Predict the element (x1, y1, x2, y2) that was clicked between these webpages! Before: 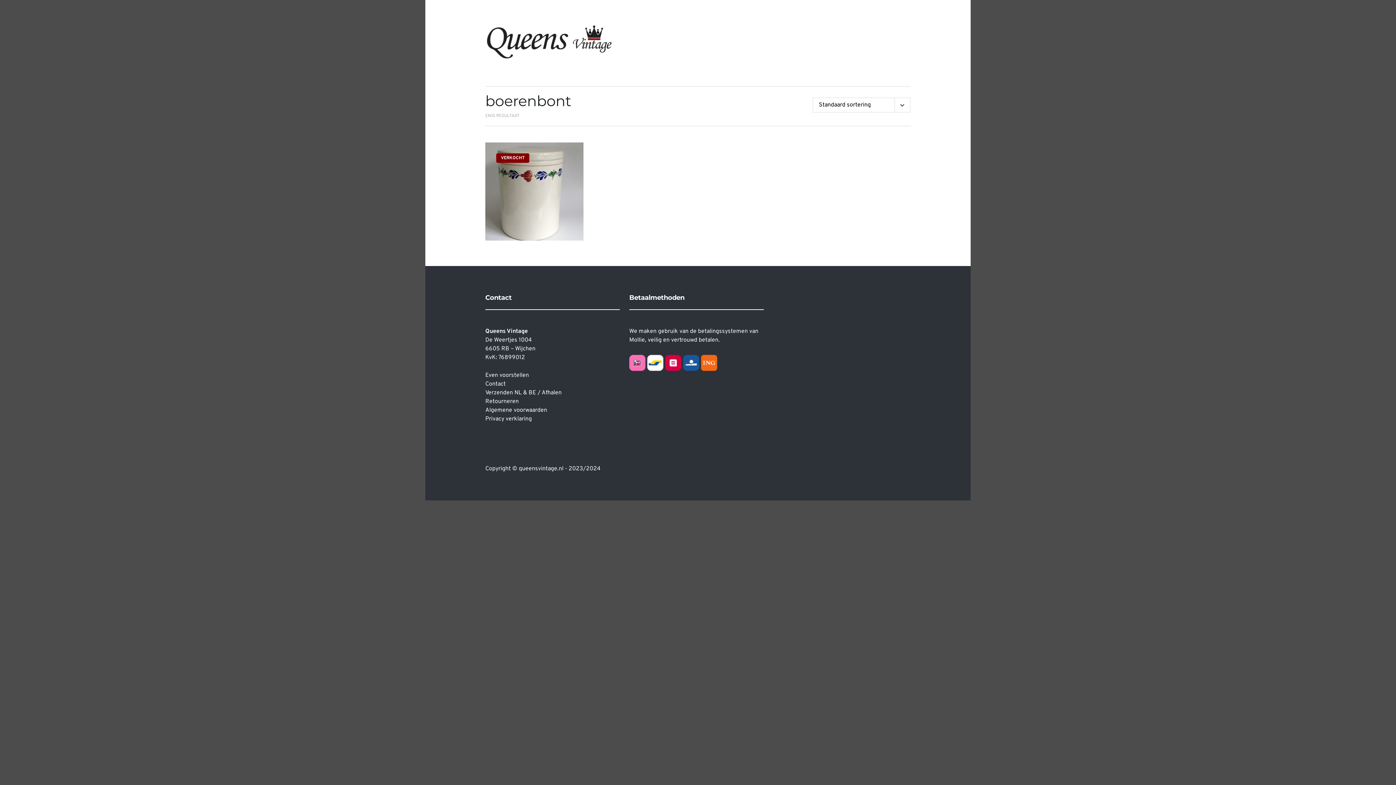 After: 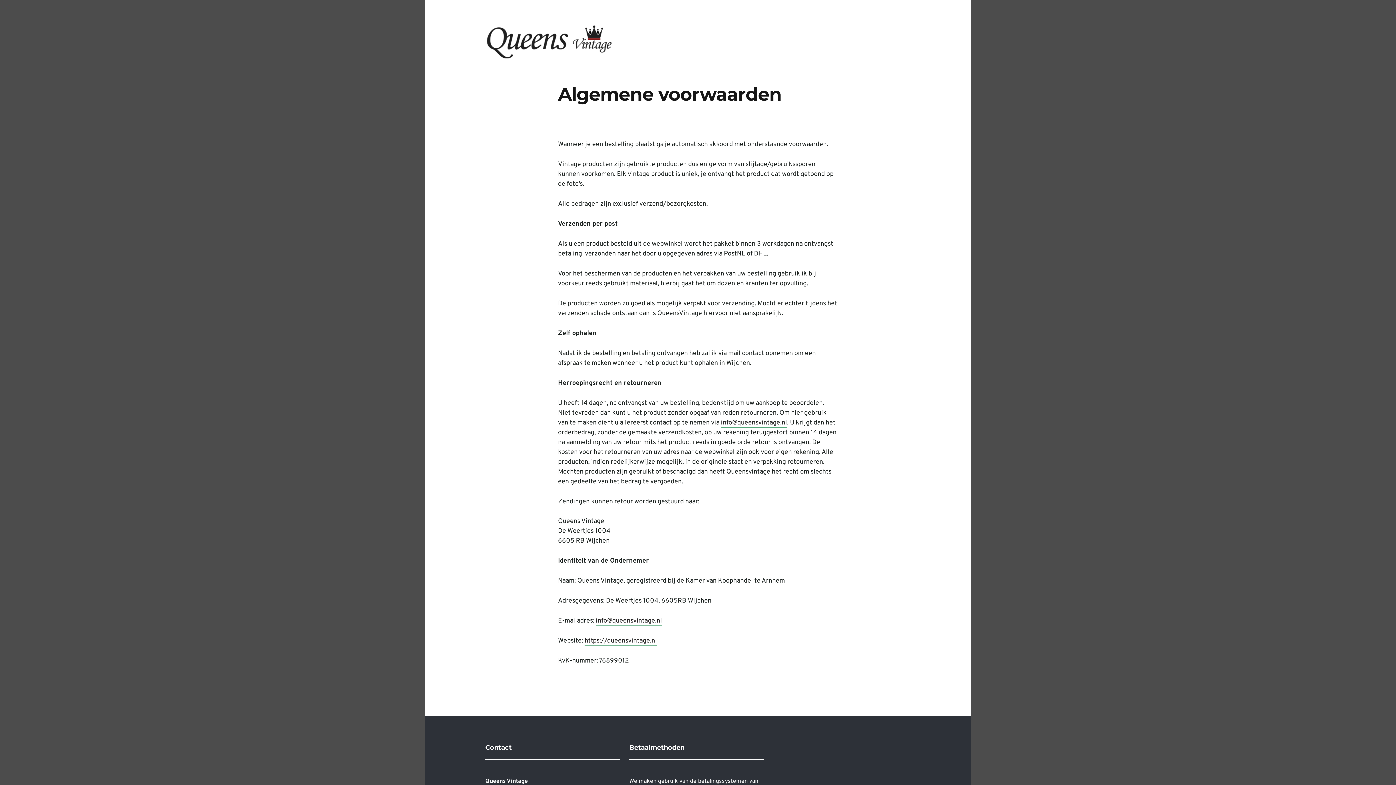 Action: bbox: (485, 406, 547, 414) label: Algemene voorwaarden